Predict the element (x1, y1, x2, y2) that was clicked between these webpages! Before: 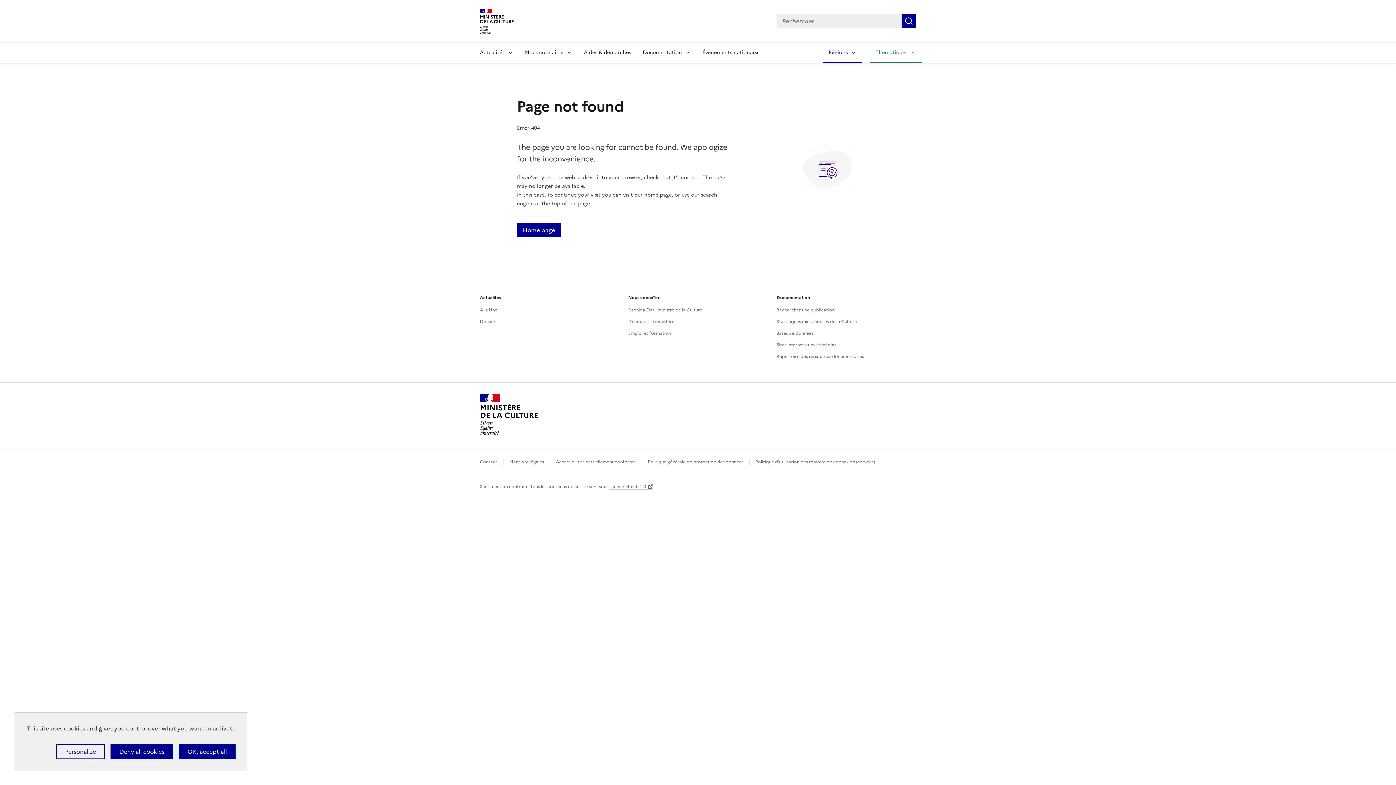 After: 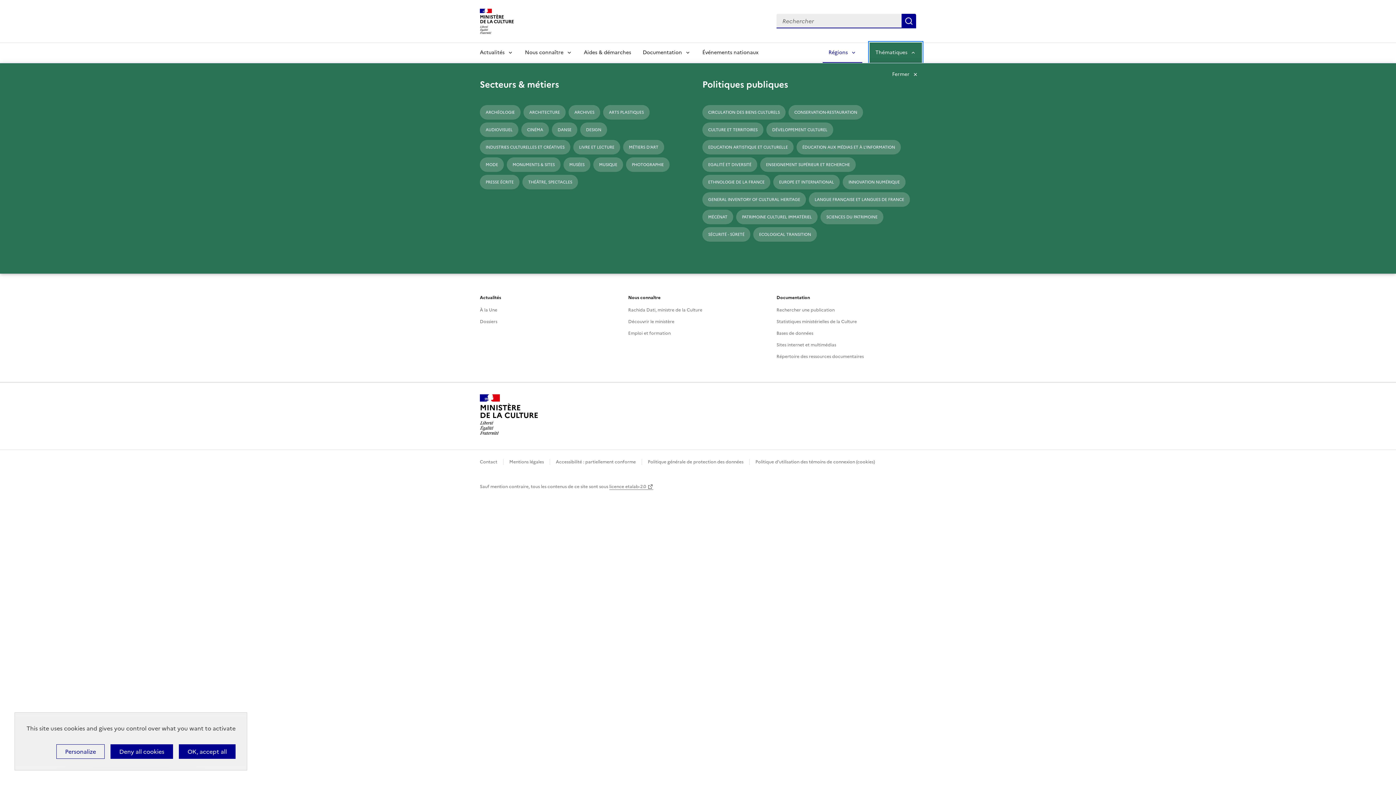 Action: bbox: (869, 42, 922, 62) label: Thématiques